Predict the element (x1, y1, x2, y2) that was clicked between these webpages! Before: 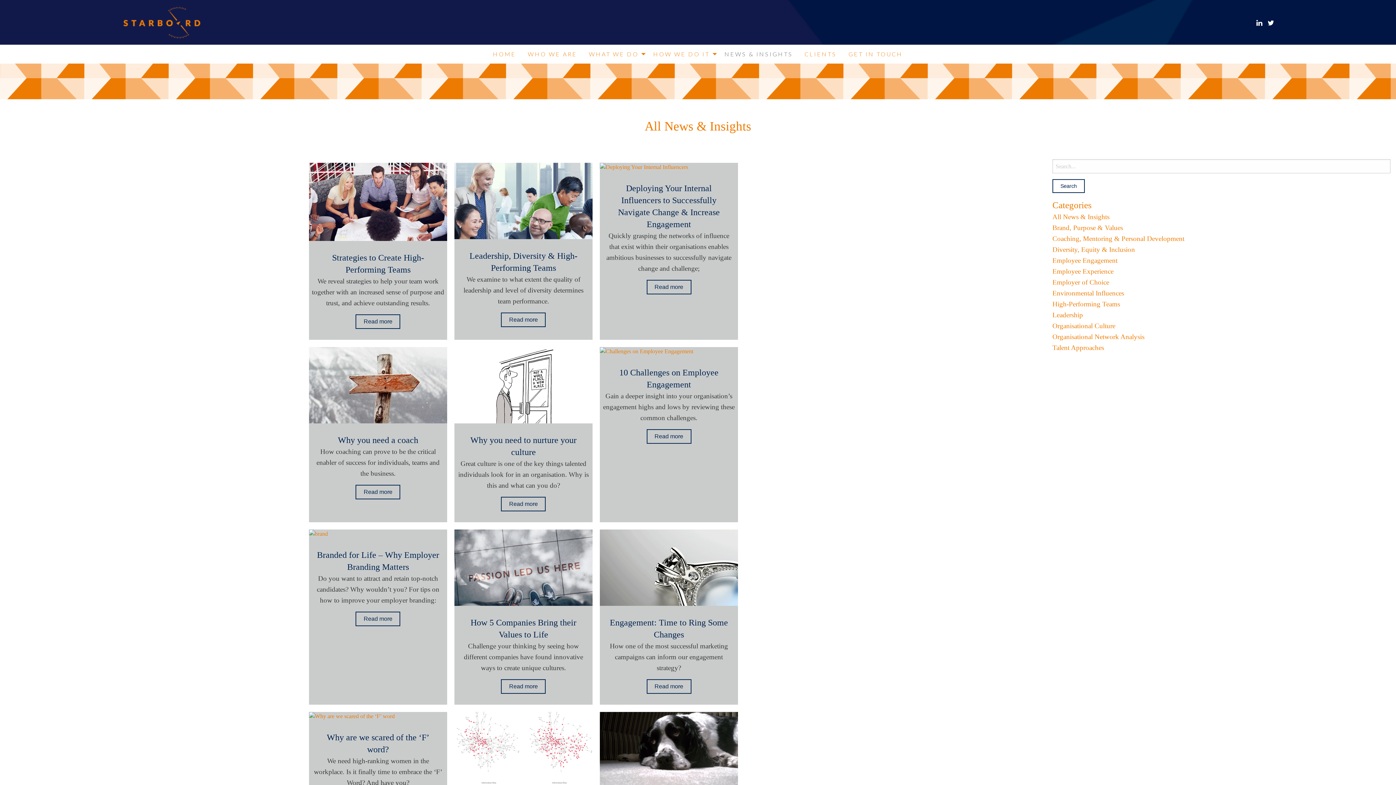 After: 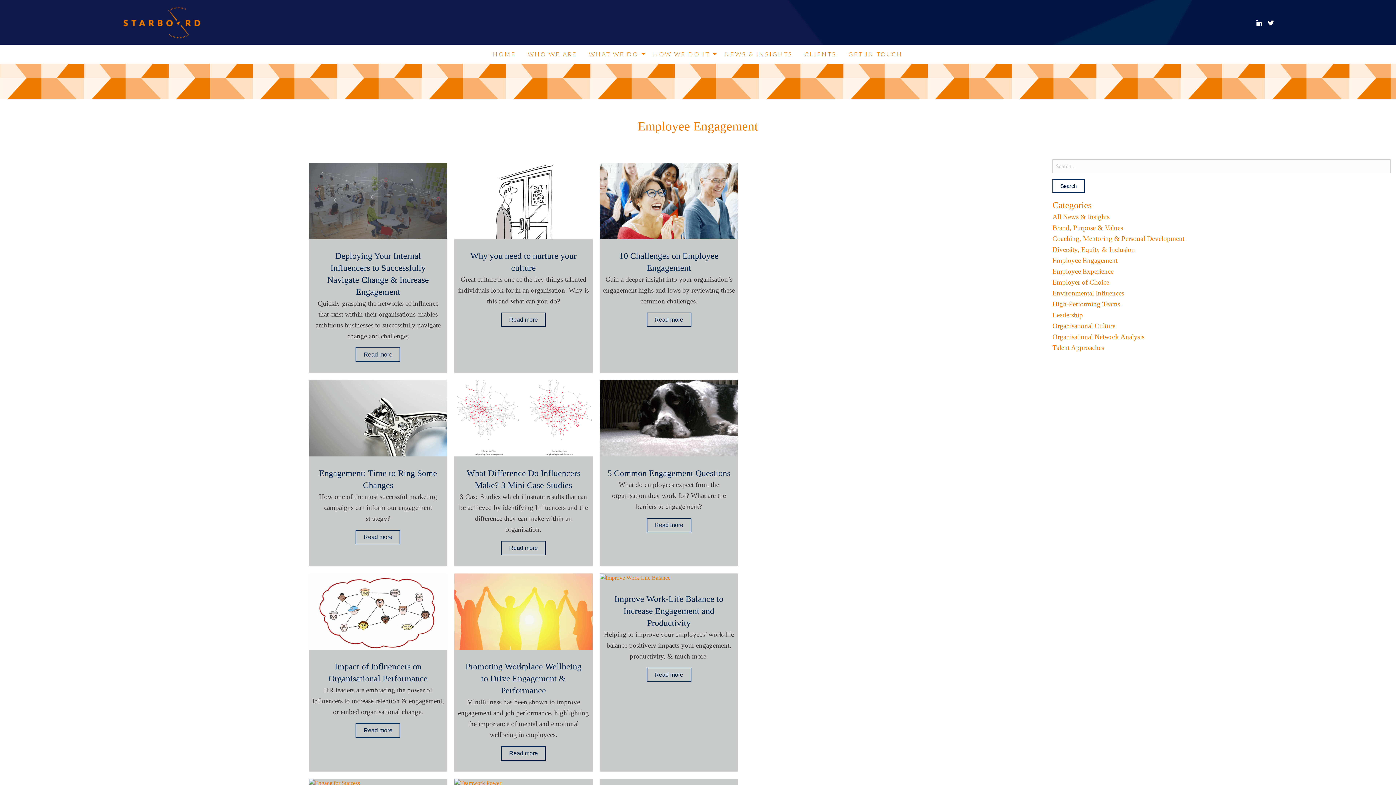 Action: label: Employee Engagement bbox: (1052, 256, 1117, 264)